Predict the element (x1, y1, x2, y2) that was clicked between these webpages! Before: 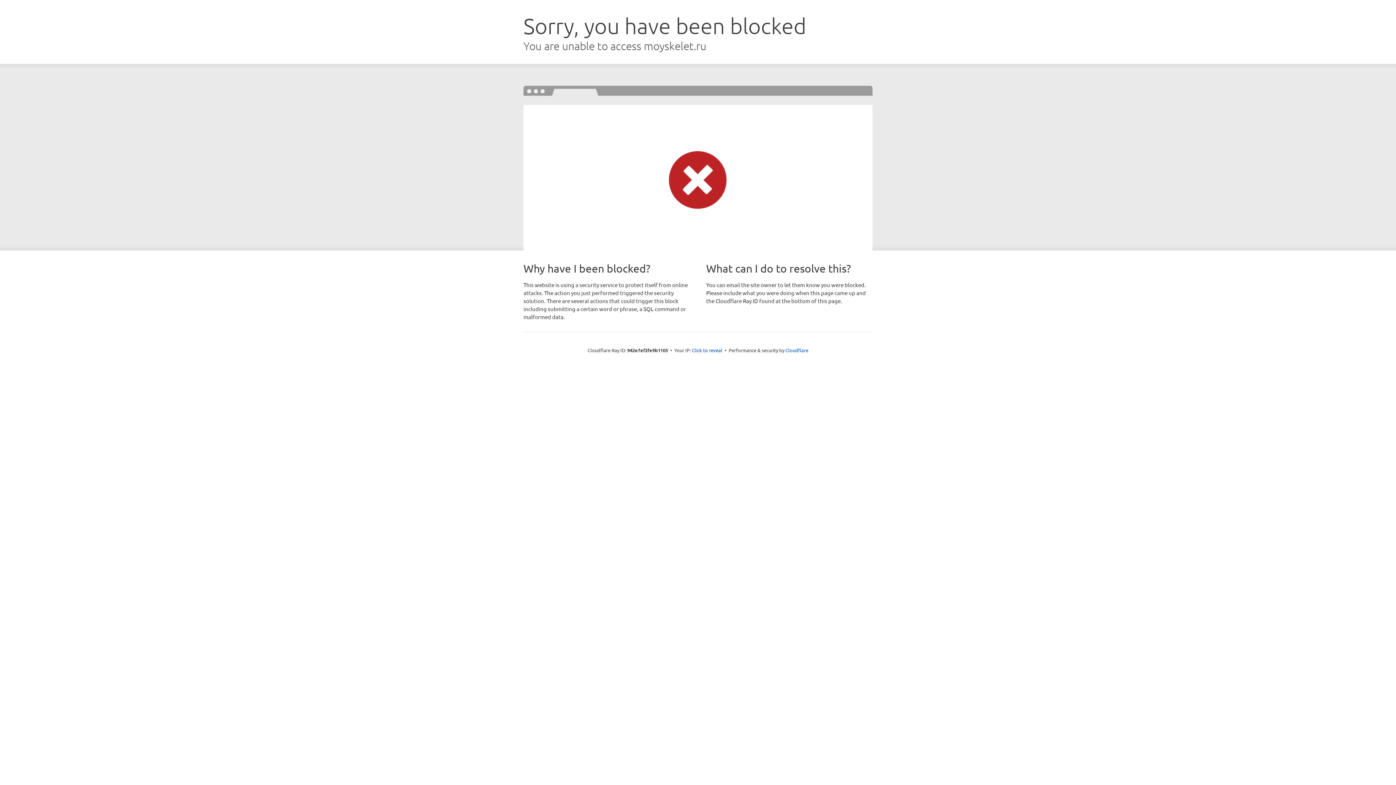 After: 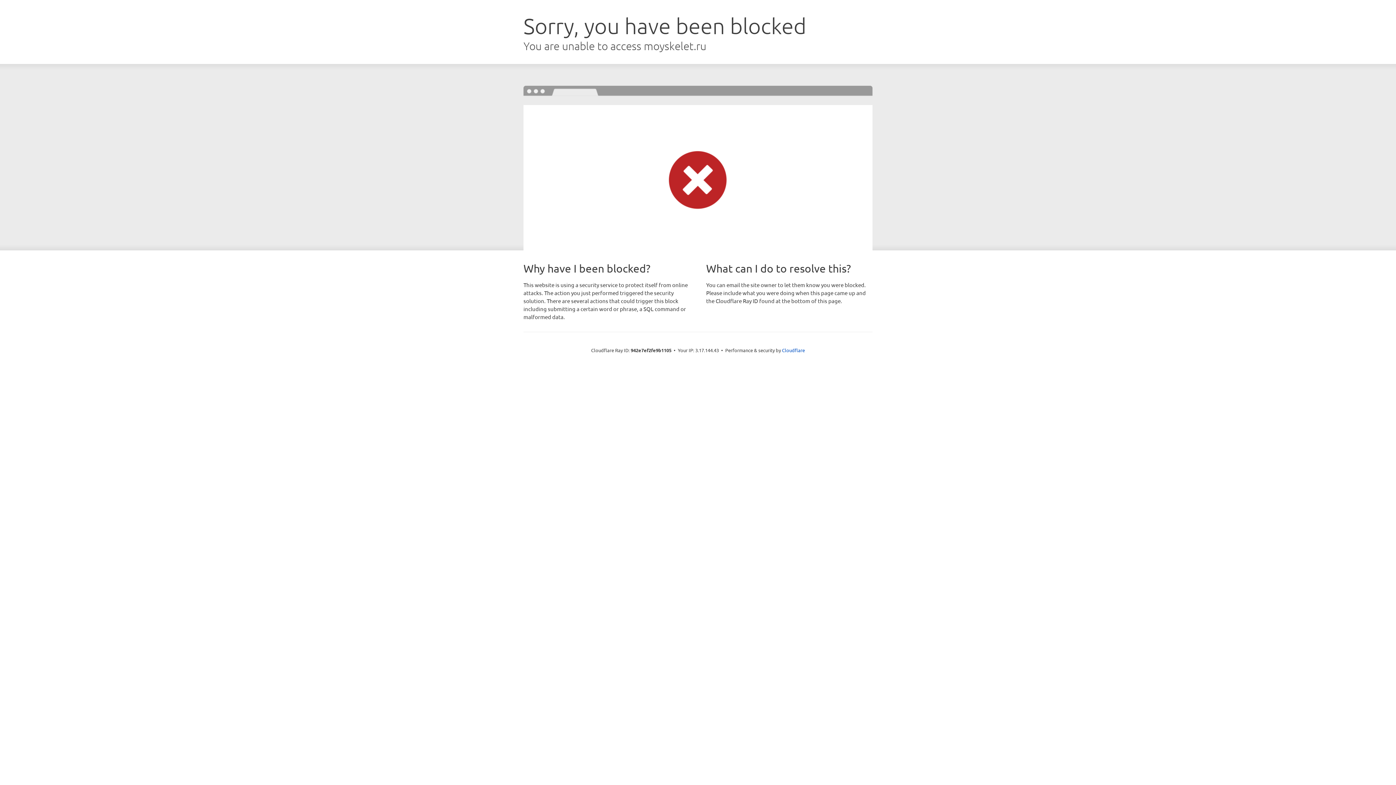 Action: label: Click to reveal bbox: (692, 346, 722, 353)